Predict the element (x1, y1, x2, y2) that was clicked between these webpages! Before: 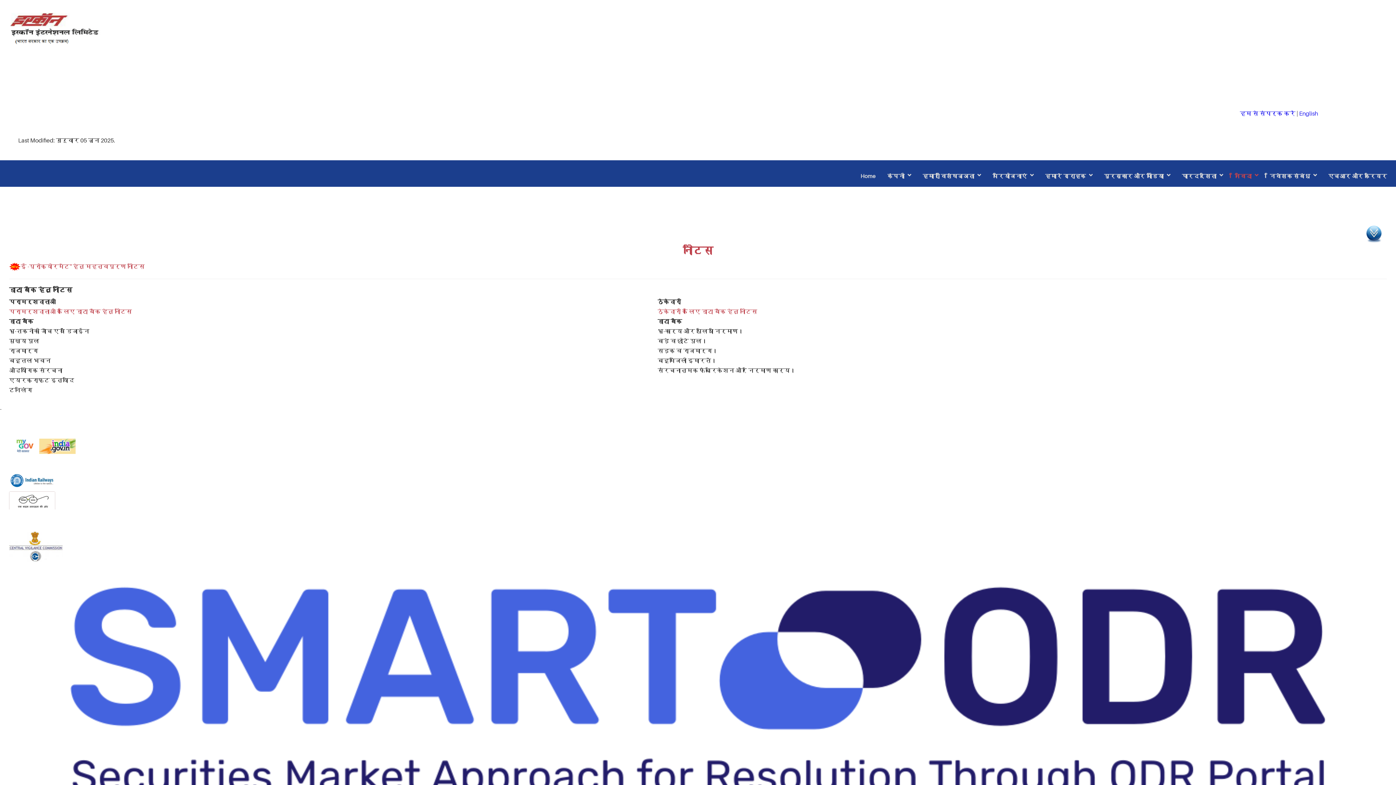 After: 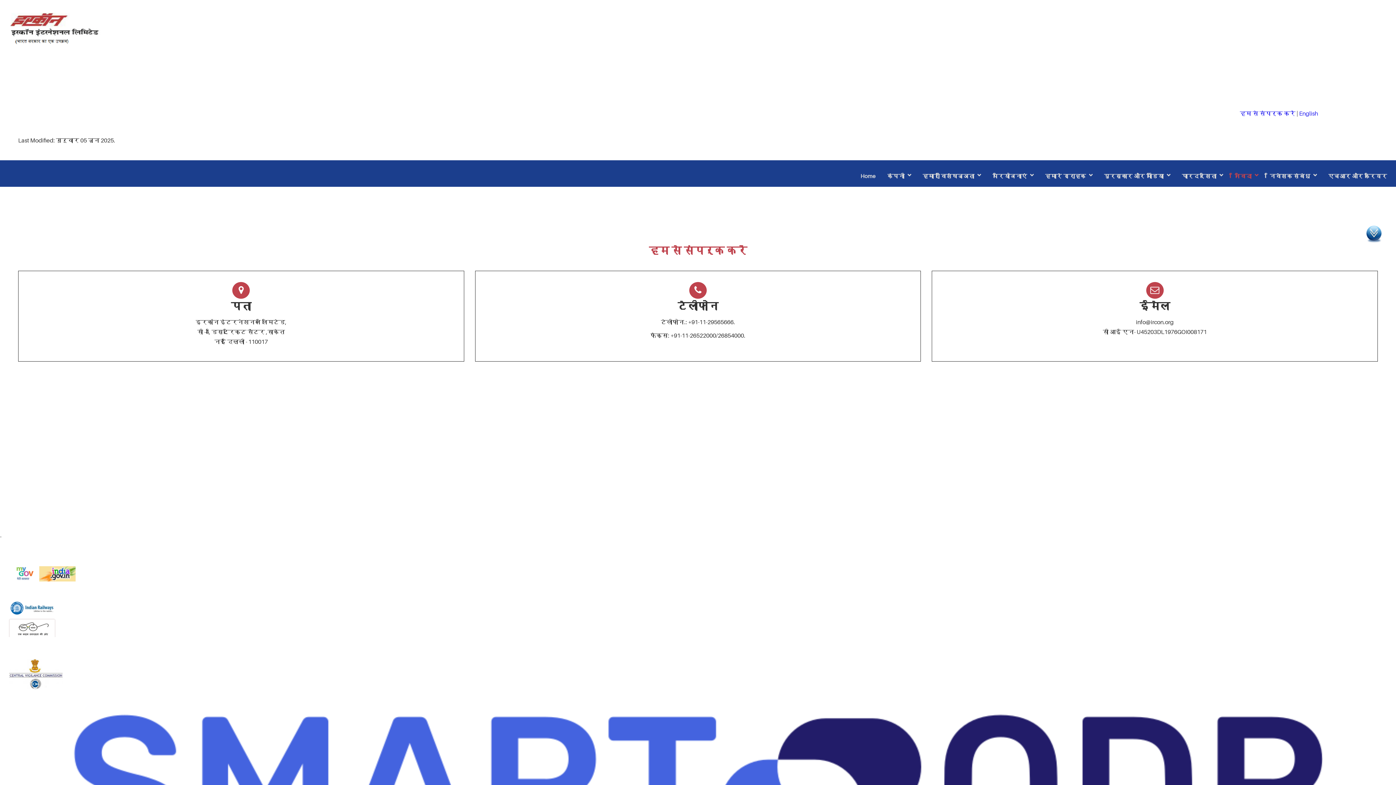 Action: label: हम से संपर्क करें  bbox: (1240, 109, 1296, 116)